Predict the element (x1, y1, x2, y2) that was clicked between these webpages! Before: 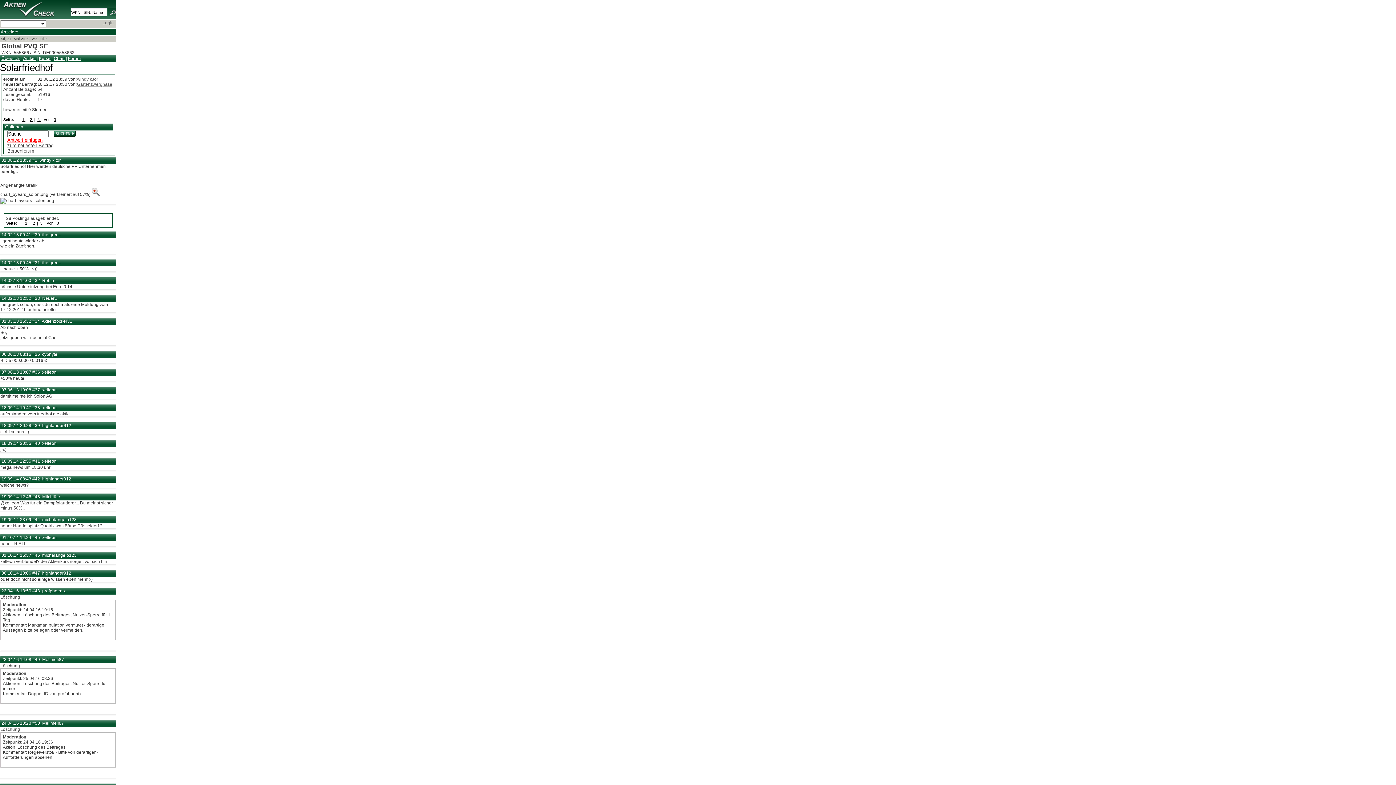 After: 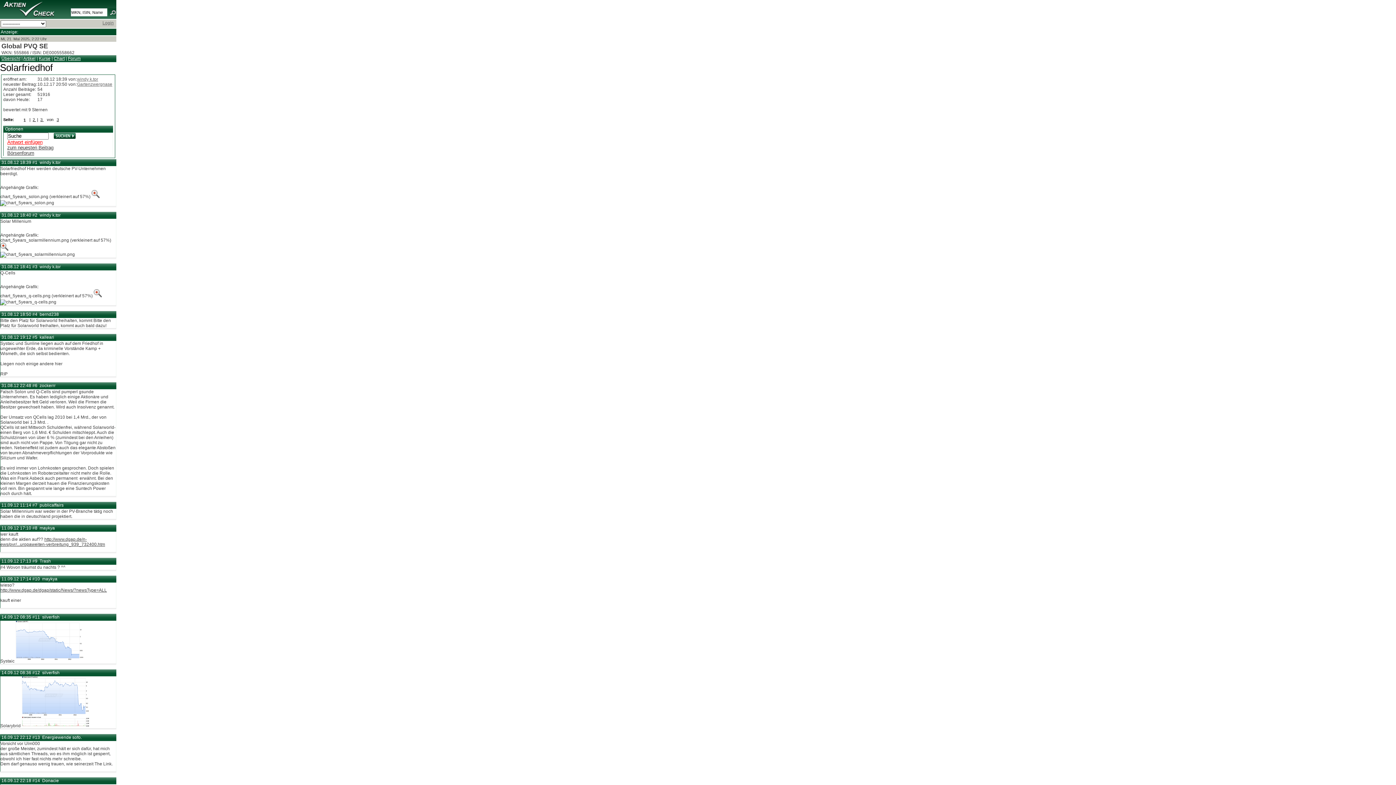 Action: label: 1  bbox: (22, 117, 25, 121)